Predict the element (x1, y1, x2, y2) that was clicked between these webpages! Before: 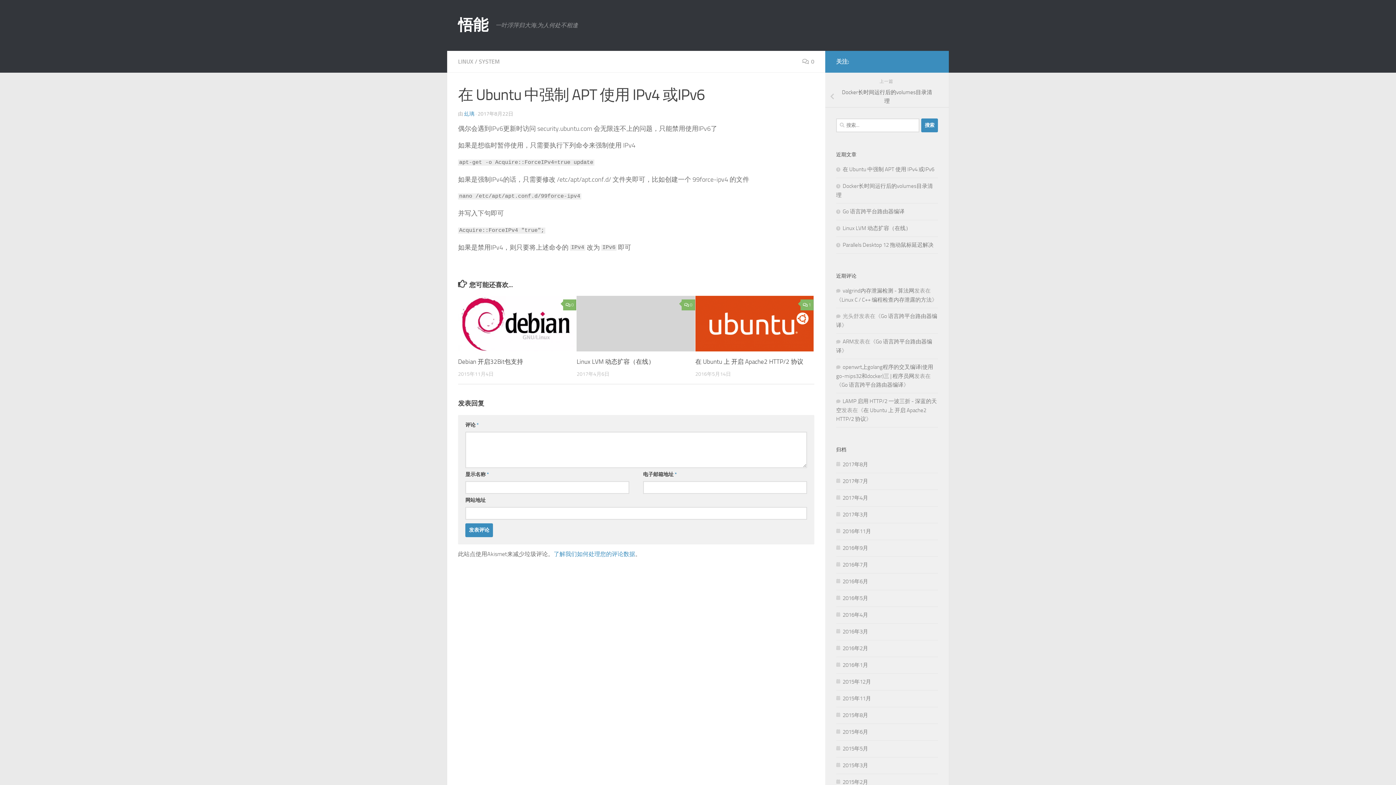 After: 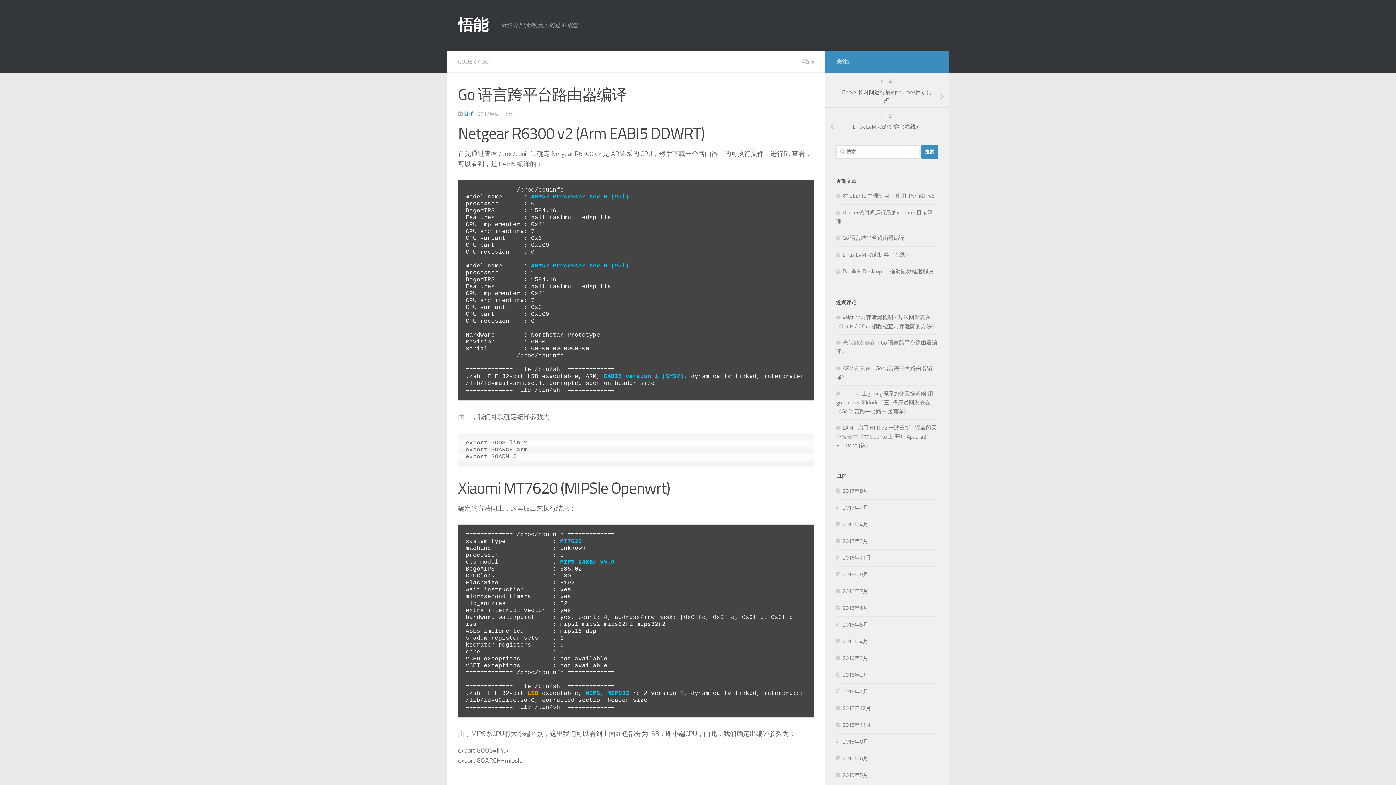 Action: label: Go 语言跨平台路由器编译 bbox: (841, 381, 903, 388)